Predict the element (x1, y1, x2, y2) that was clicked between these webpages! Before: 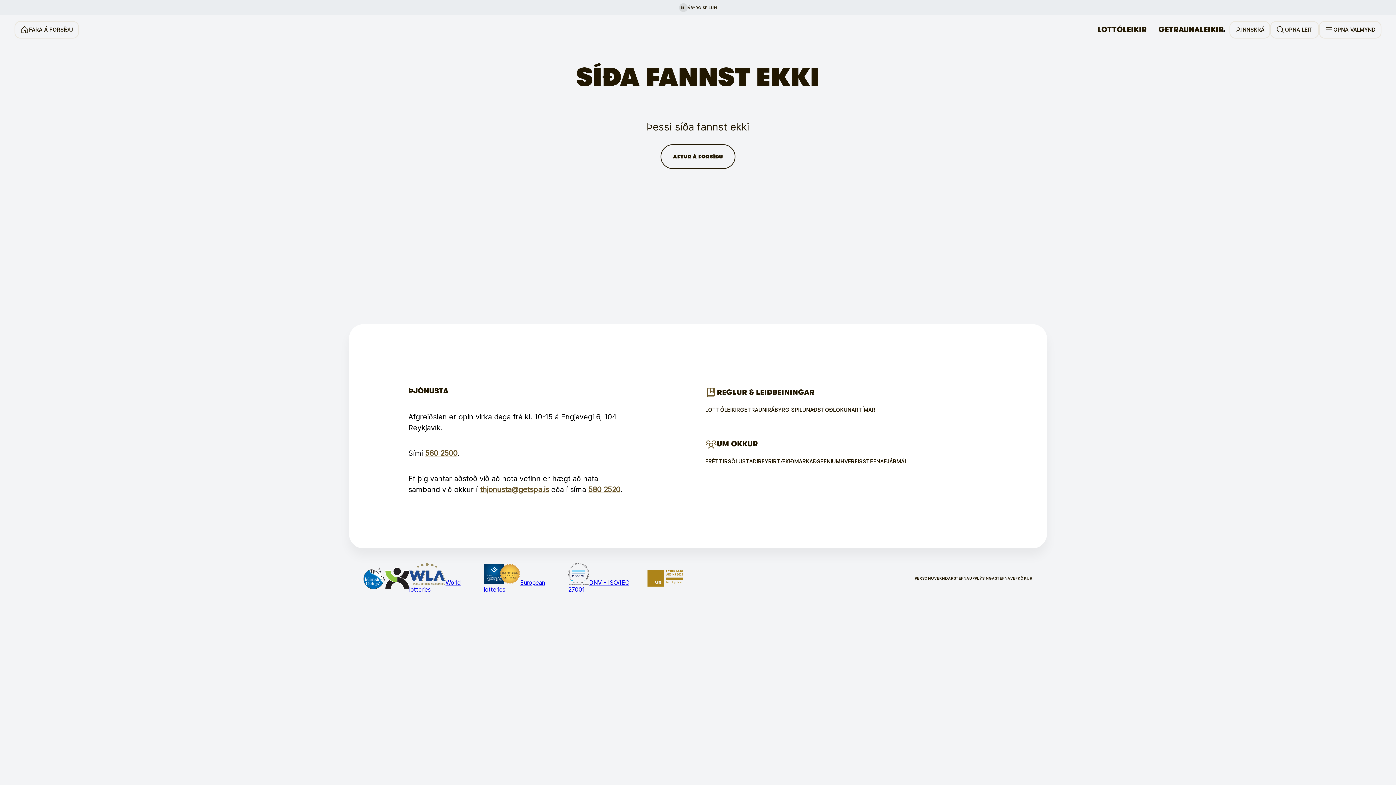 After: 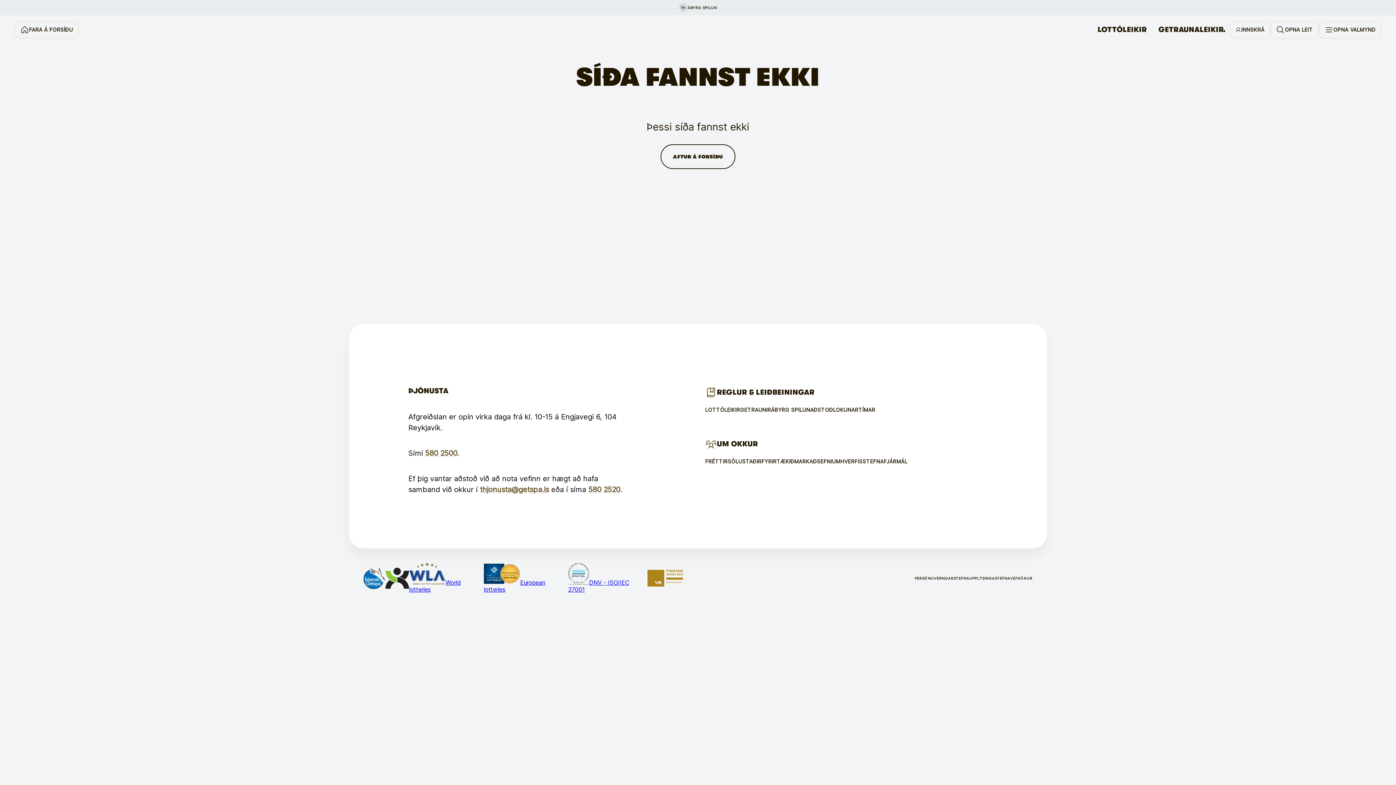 Action: label: World lotteries bbox: (409, 563, 483, 593)